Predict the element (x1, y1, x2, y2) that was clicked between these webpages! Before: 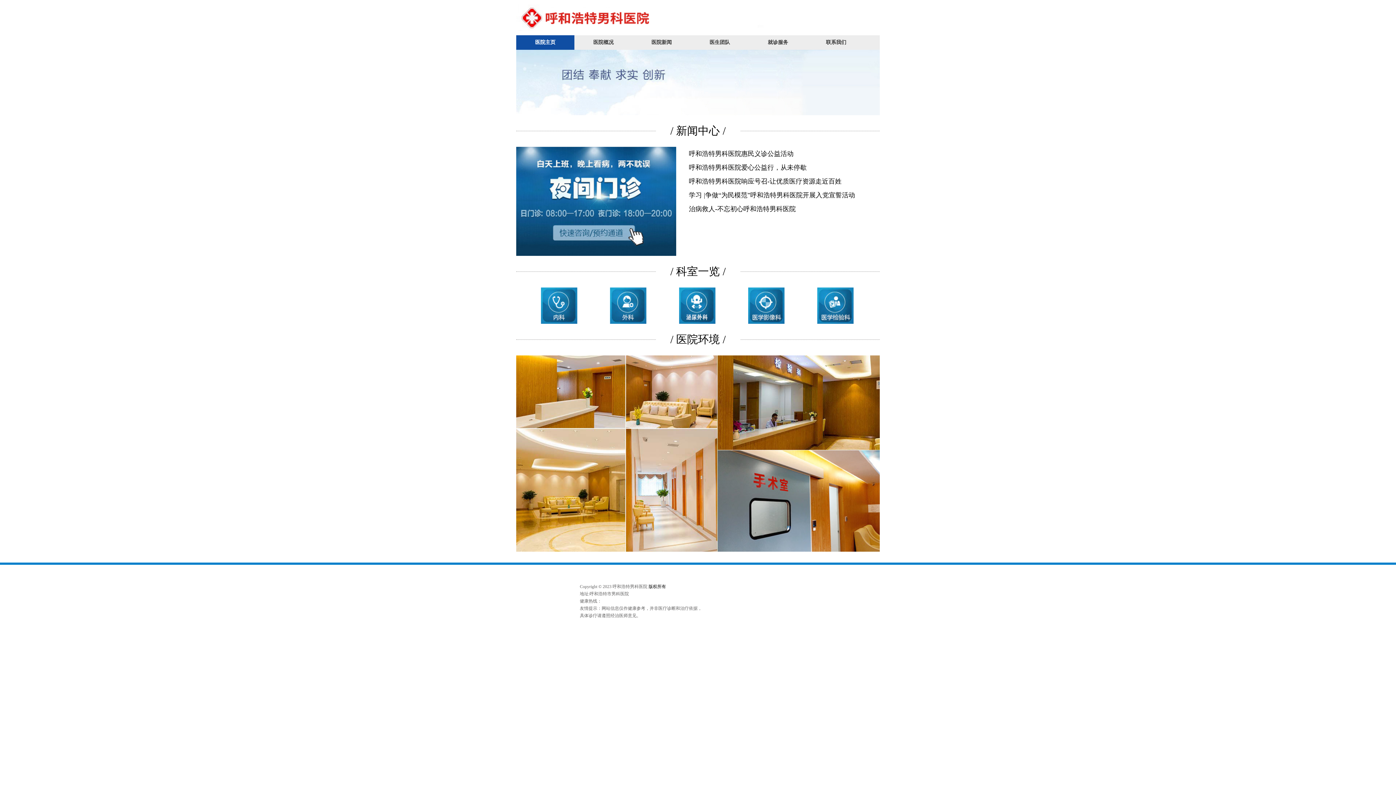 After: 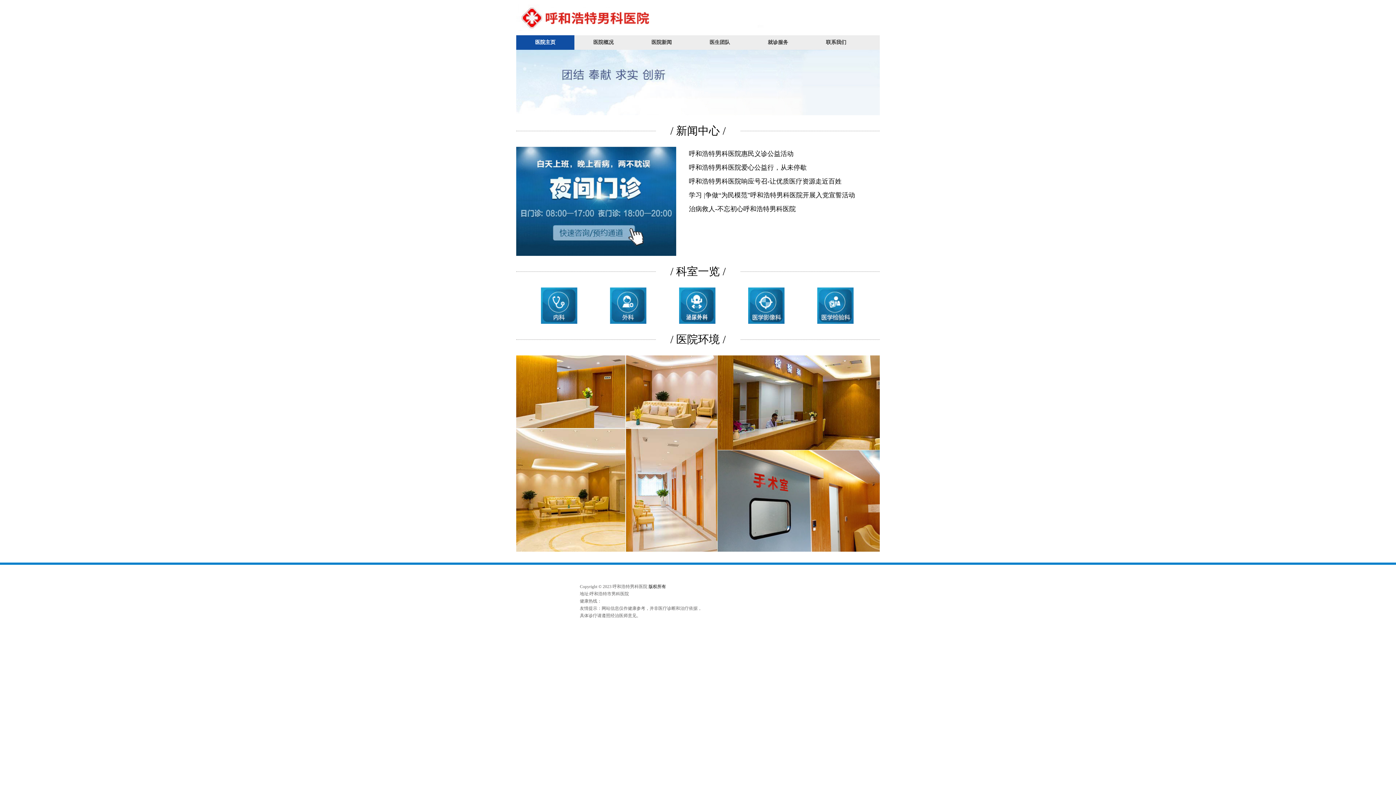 Action: bbox: (648, 584, 666, 589) label: 版权所有